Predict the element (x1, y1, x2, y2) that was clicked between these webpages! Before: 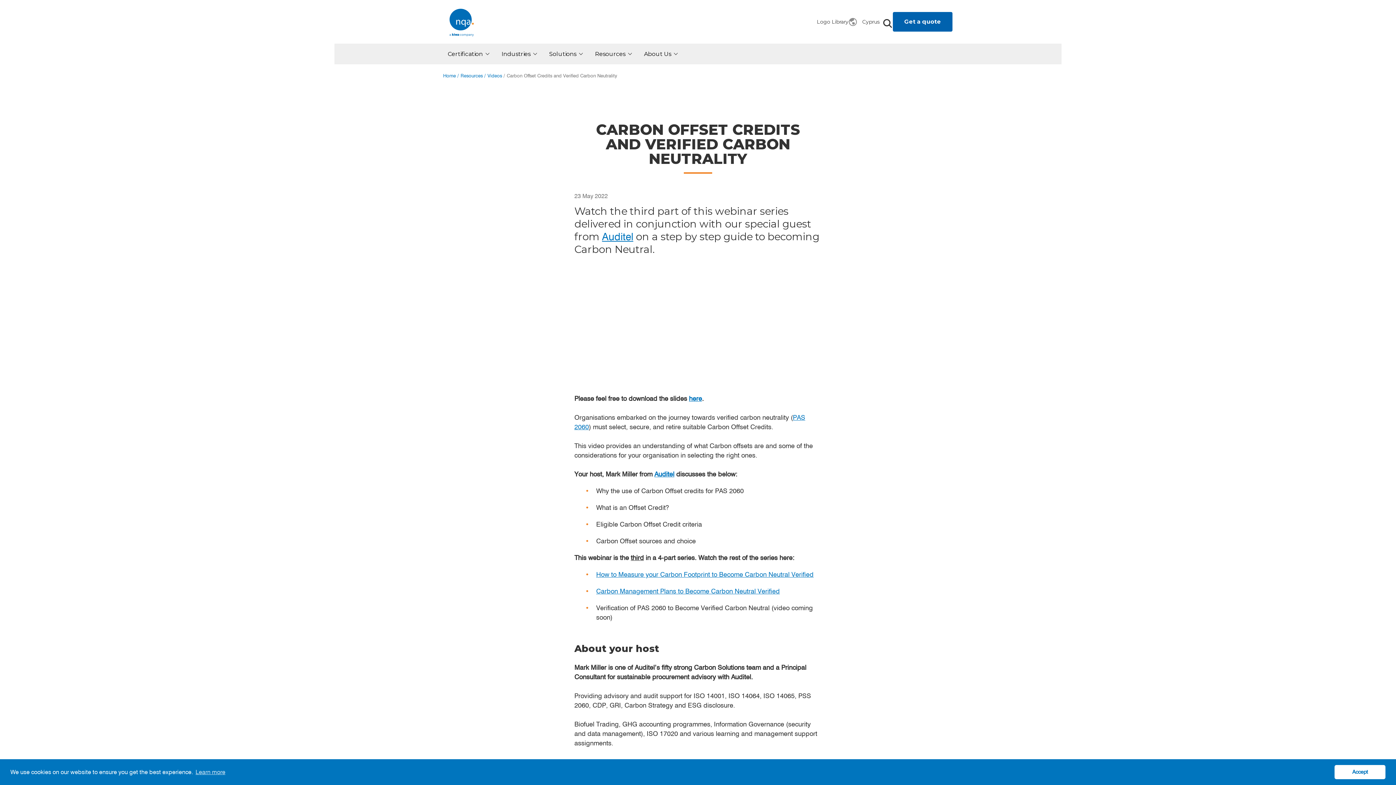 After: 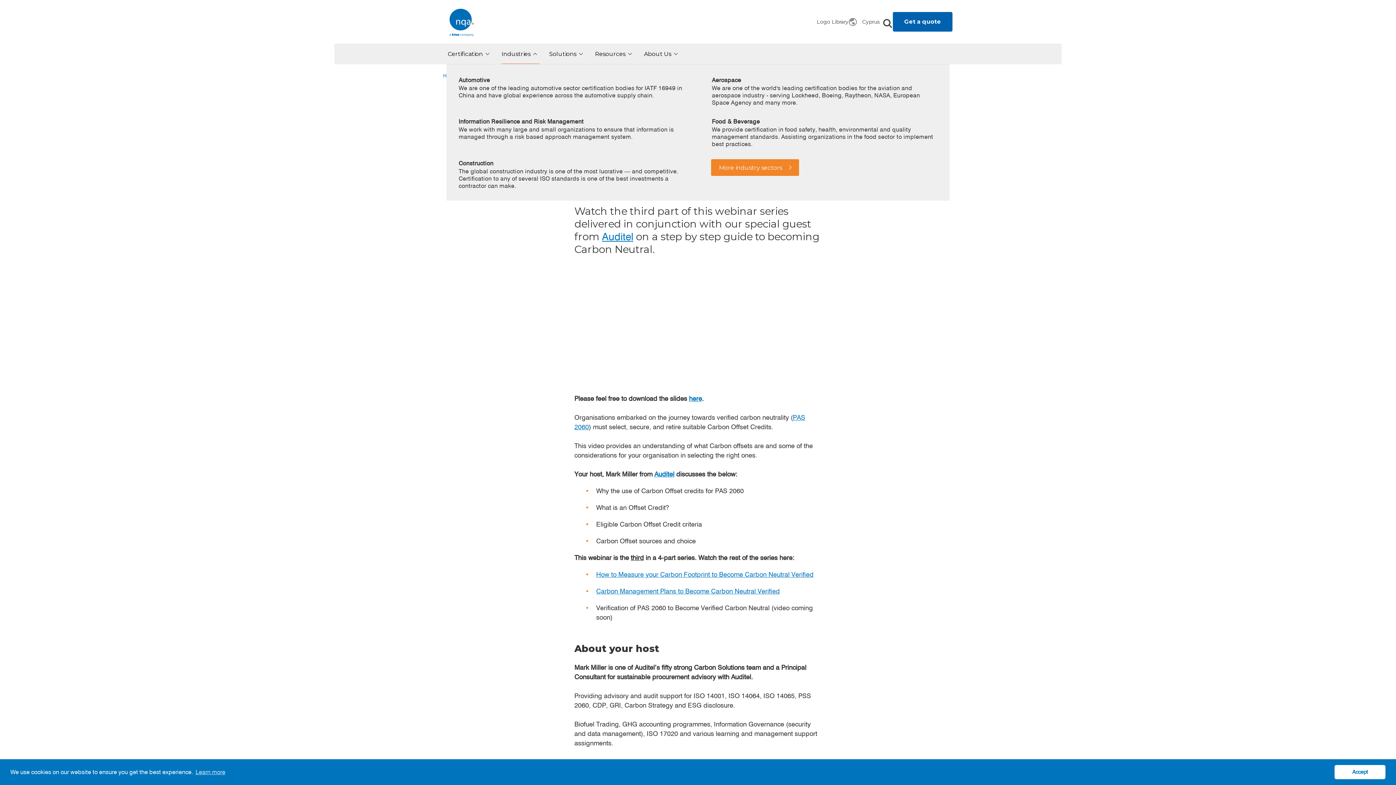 Action: label: Industries bbox: (501, 43, 539, 64)